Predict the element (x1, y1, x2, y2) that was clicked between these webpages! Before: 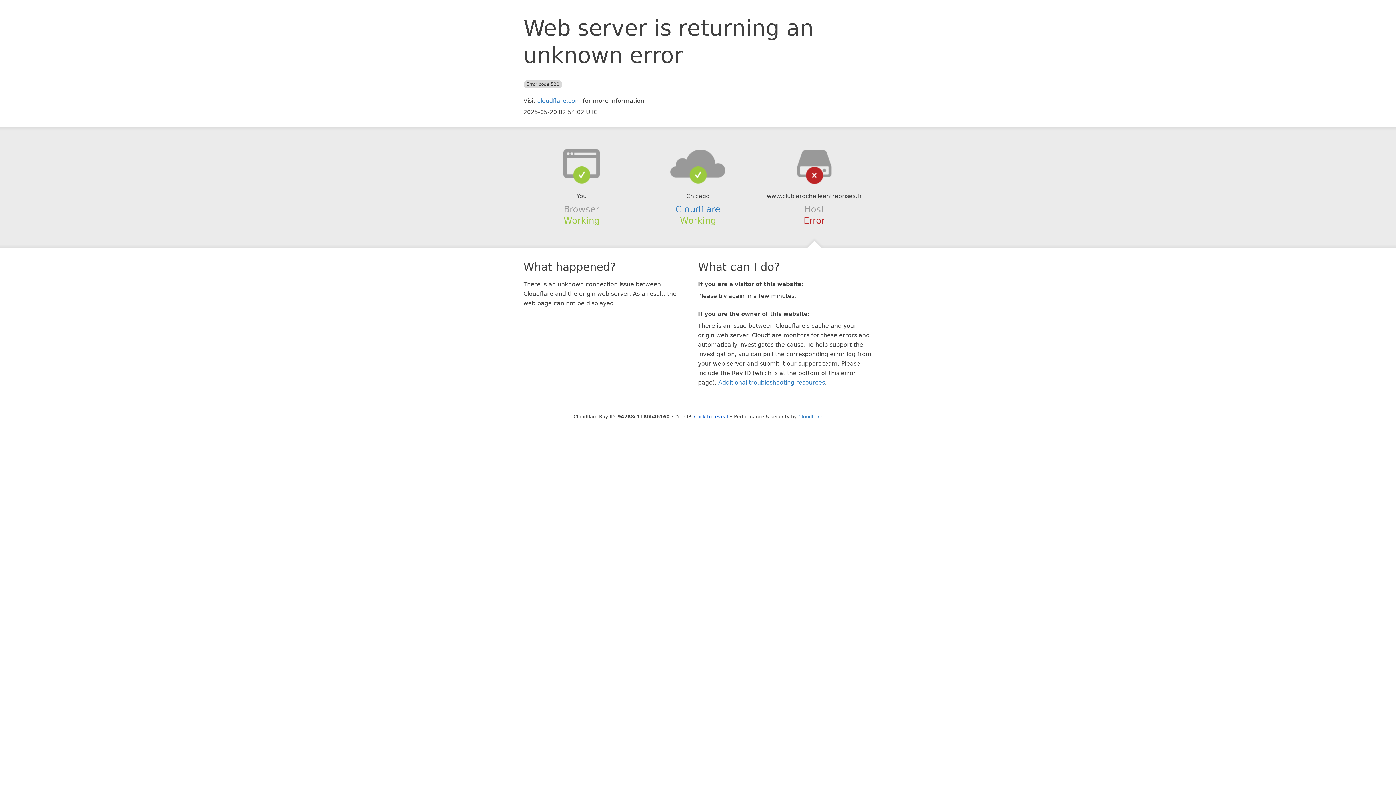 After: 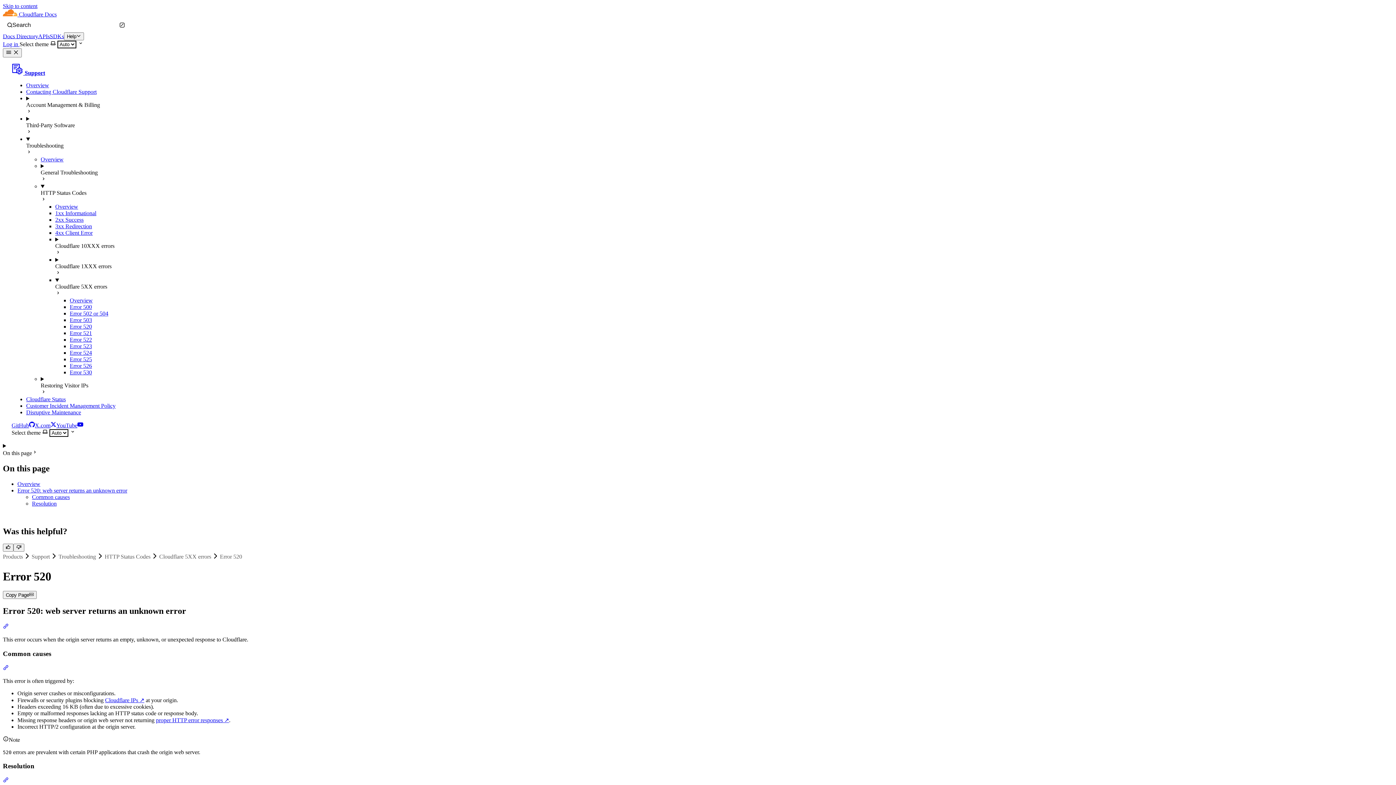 Action: bbox: (718, 379, 825, 386) label: Additional troubleshooting resources